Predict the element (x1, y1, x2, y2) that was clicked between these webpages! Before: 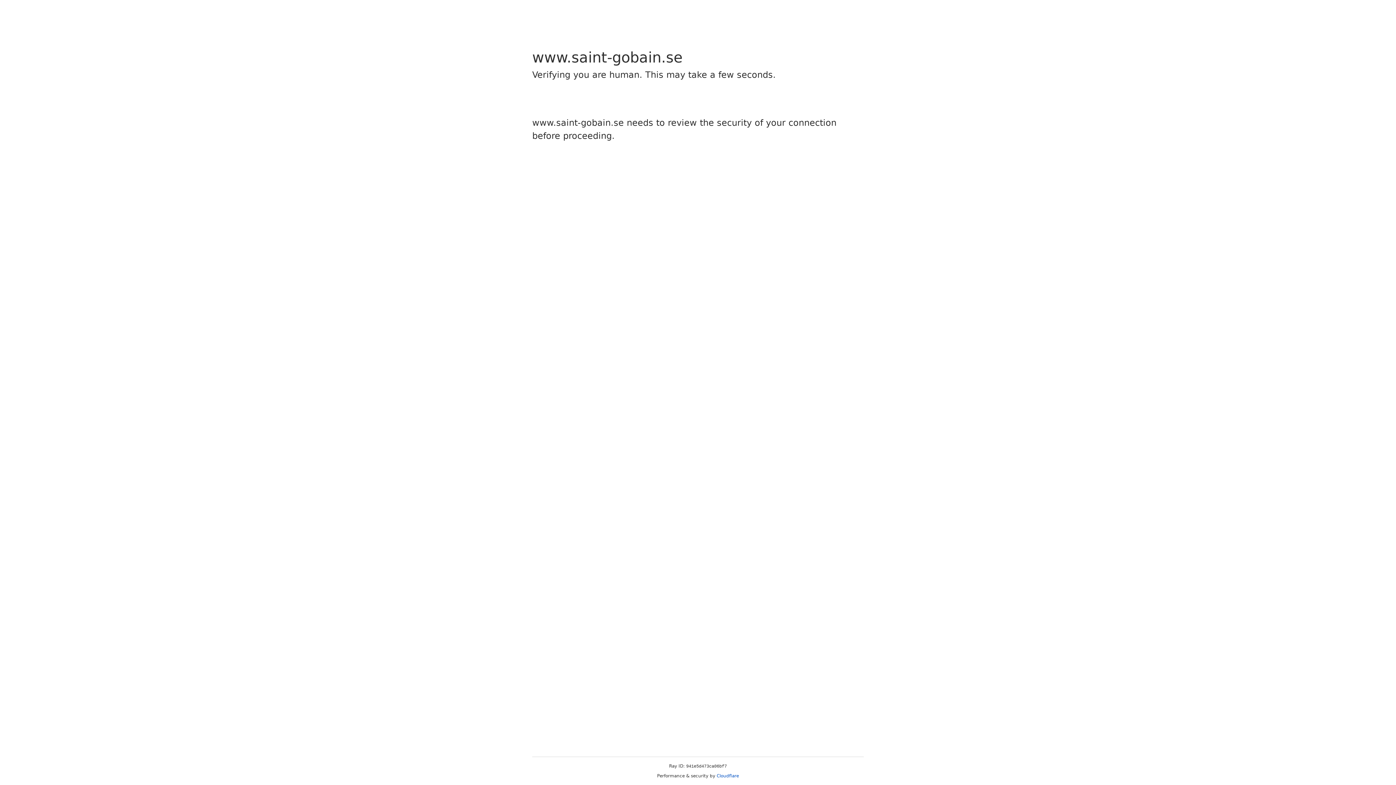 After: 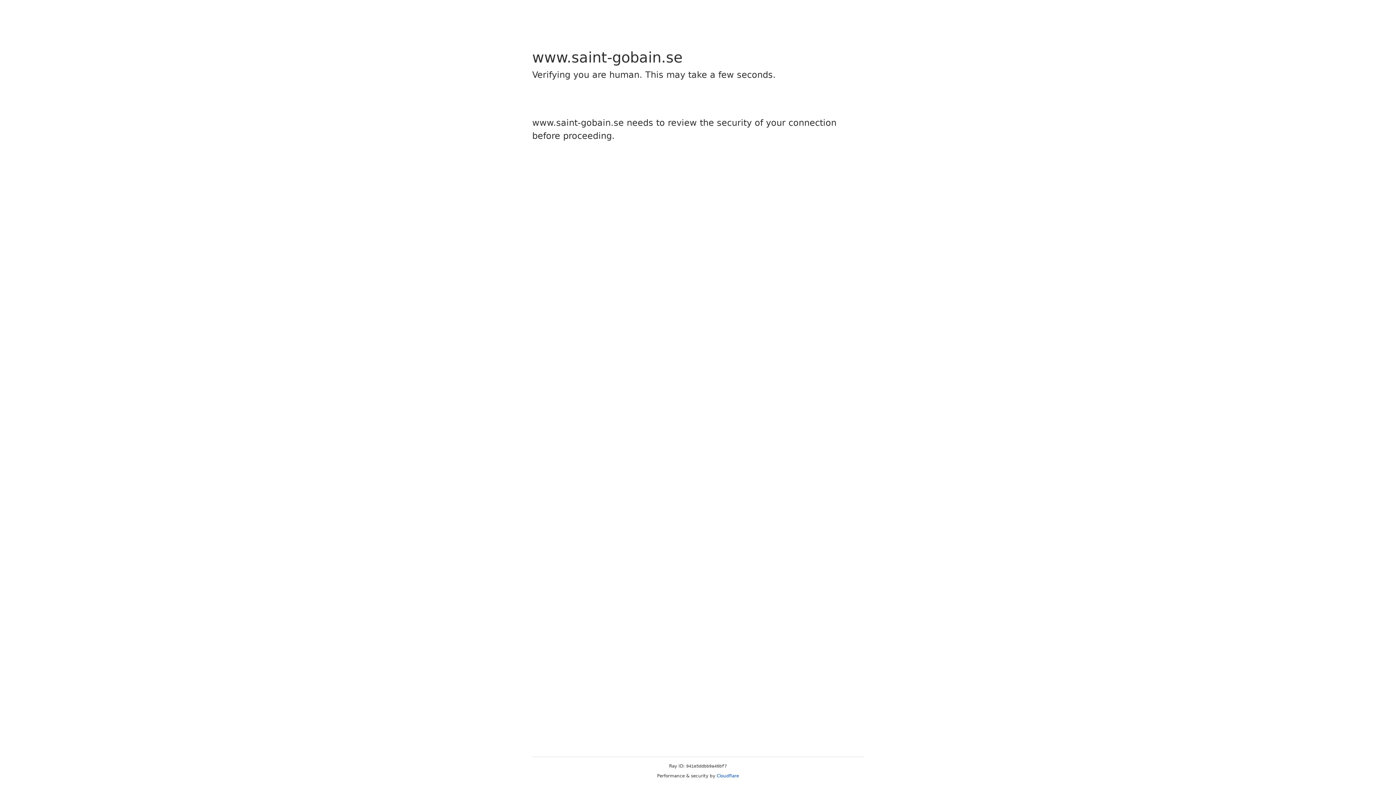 Action: label: Cloudflare bbox: (716, 773, 739, 778)